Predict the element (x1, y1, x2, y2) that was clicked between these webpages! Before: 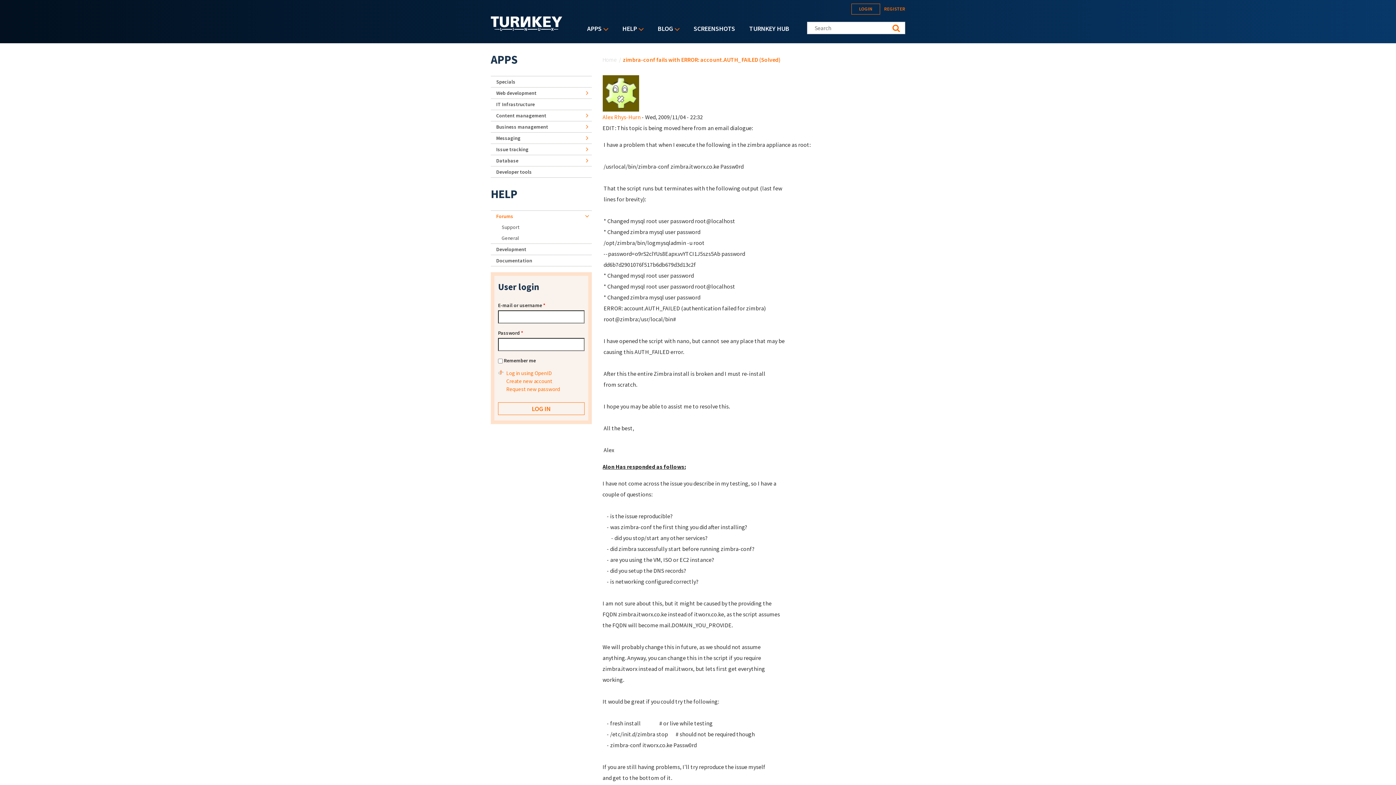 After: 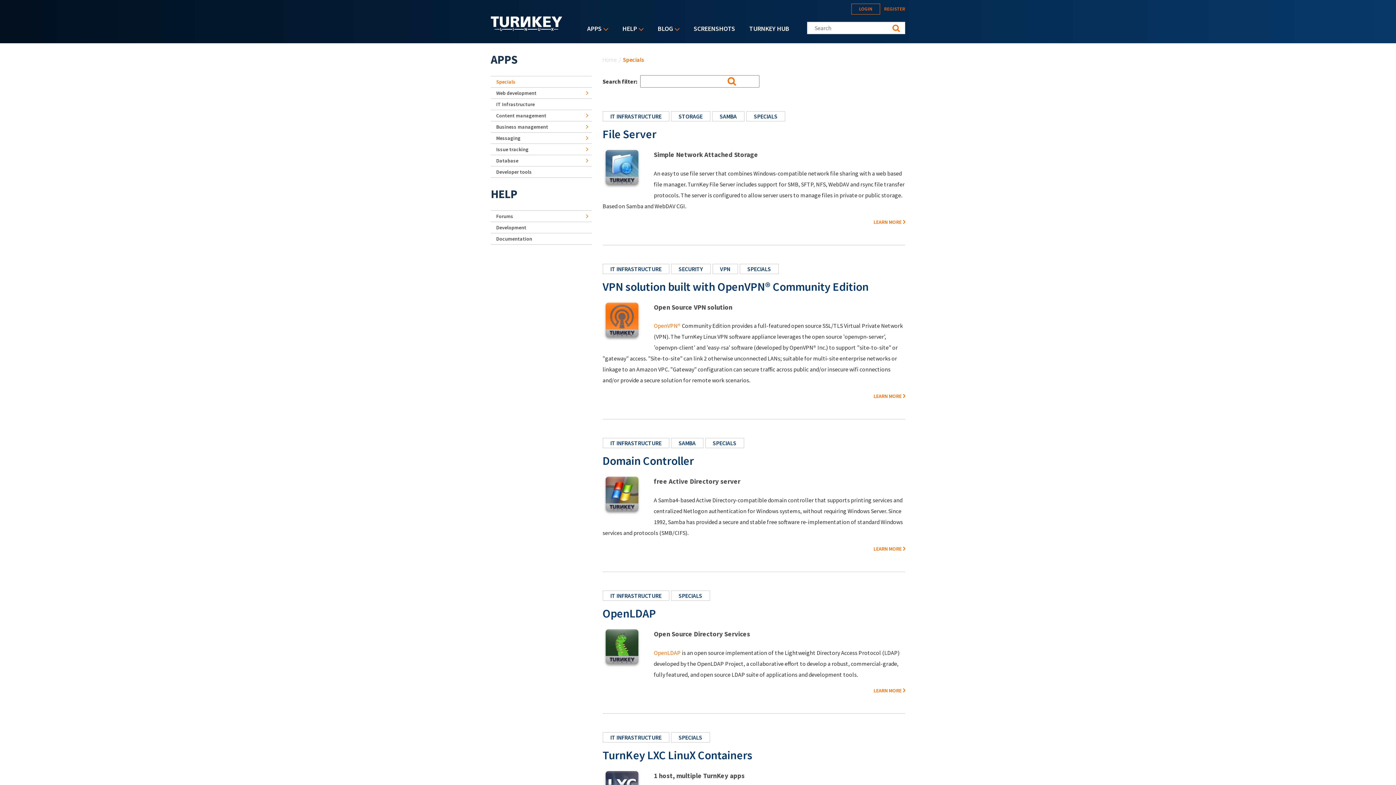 Action: label: Specials bbox: (490, 76, 591, 87)